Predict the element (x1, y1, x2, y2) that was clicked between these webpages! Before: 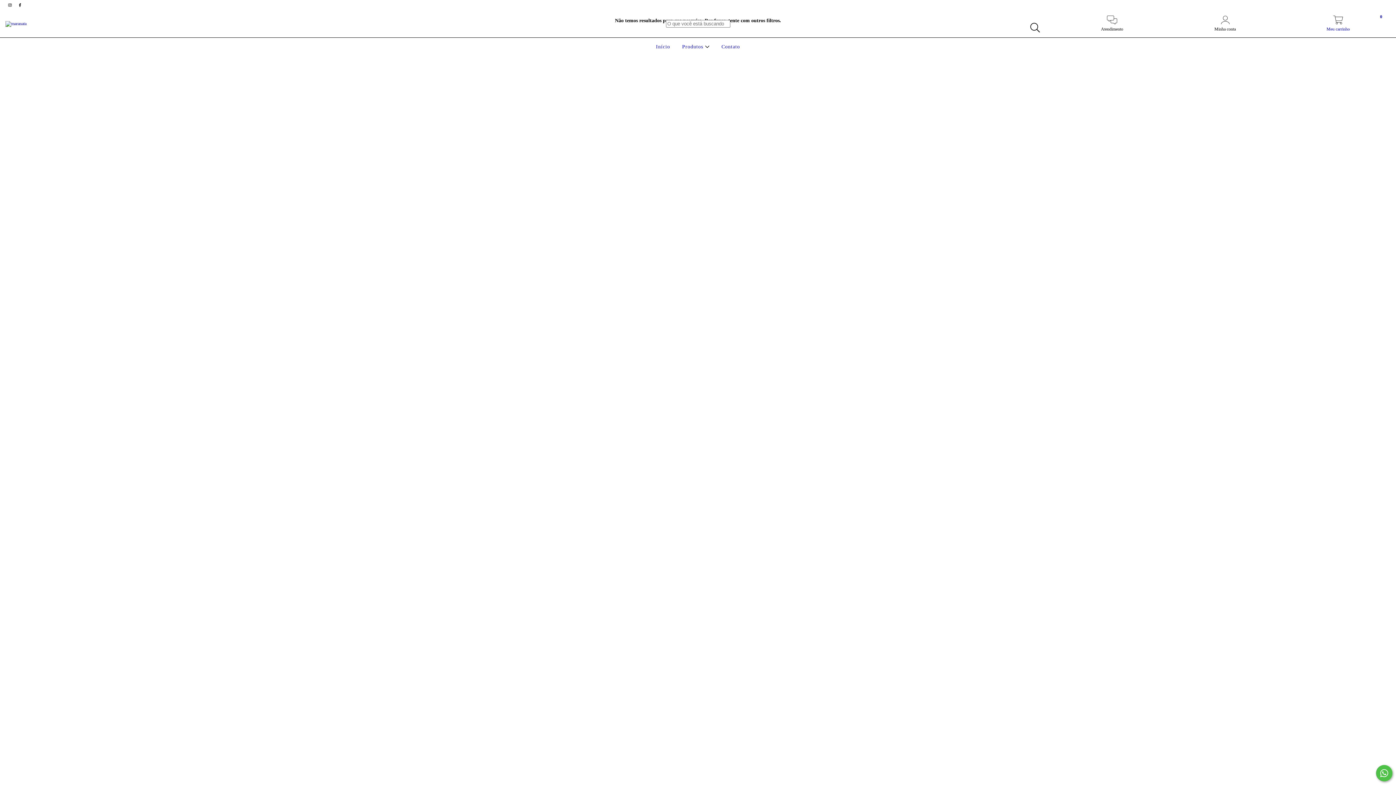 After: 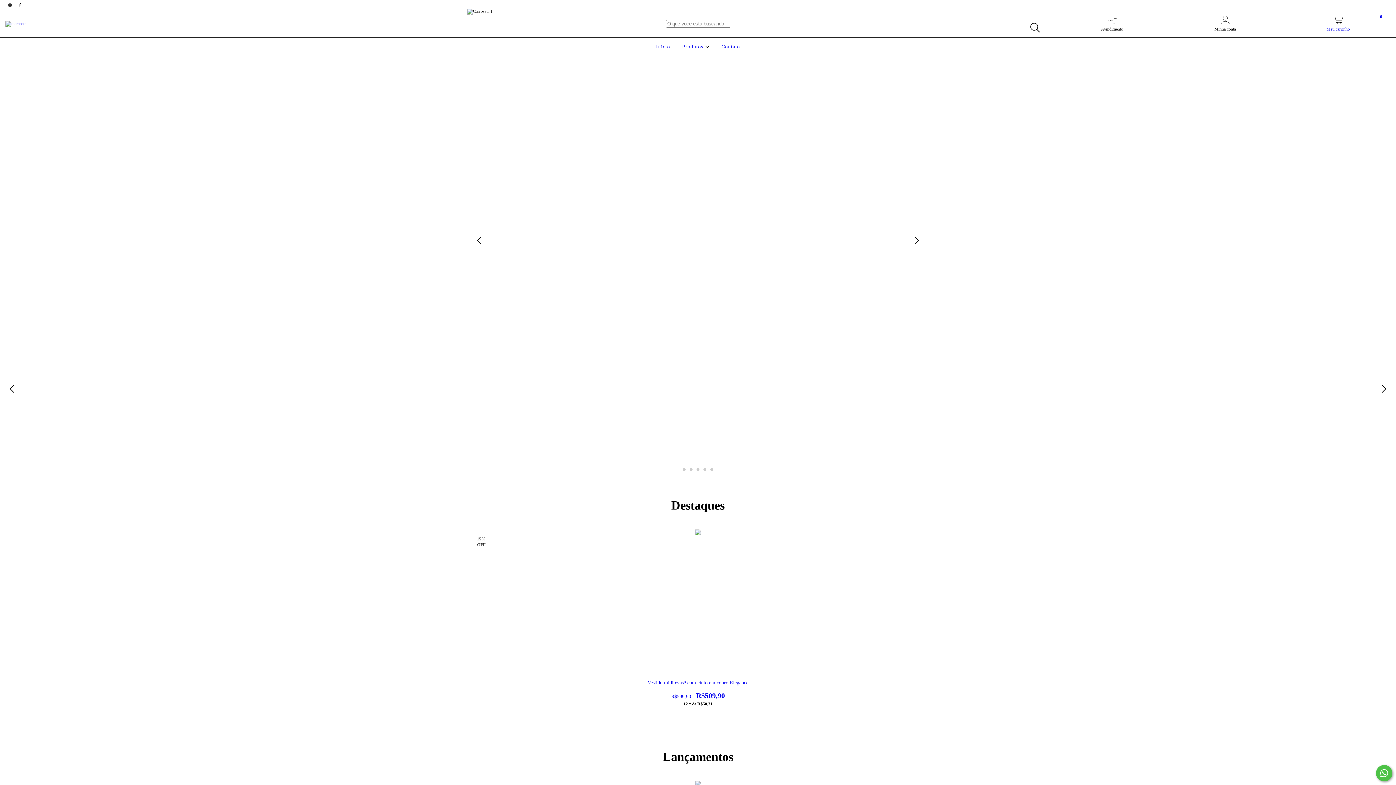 Action: bbox: (654, 44, 672, 49) label: Início